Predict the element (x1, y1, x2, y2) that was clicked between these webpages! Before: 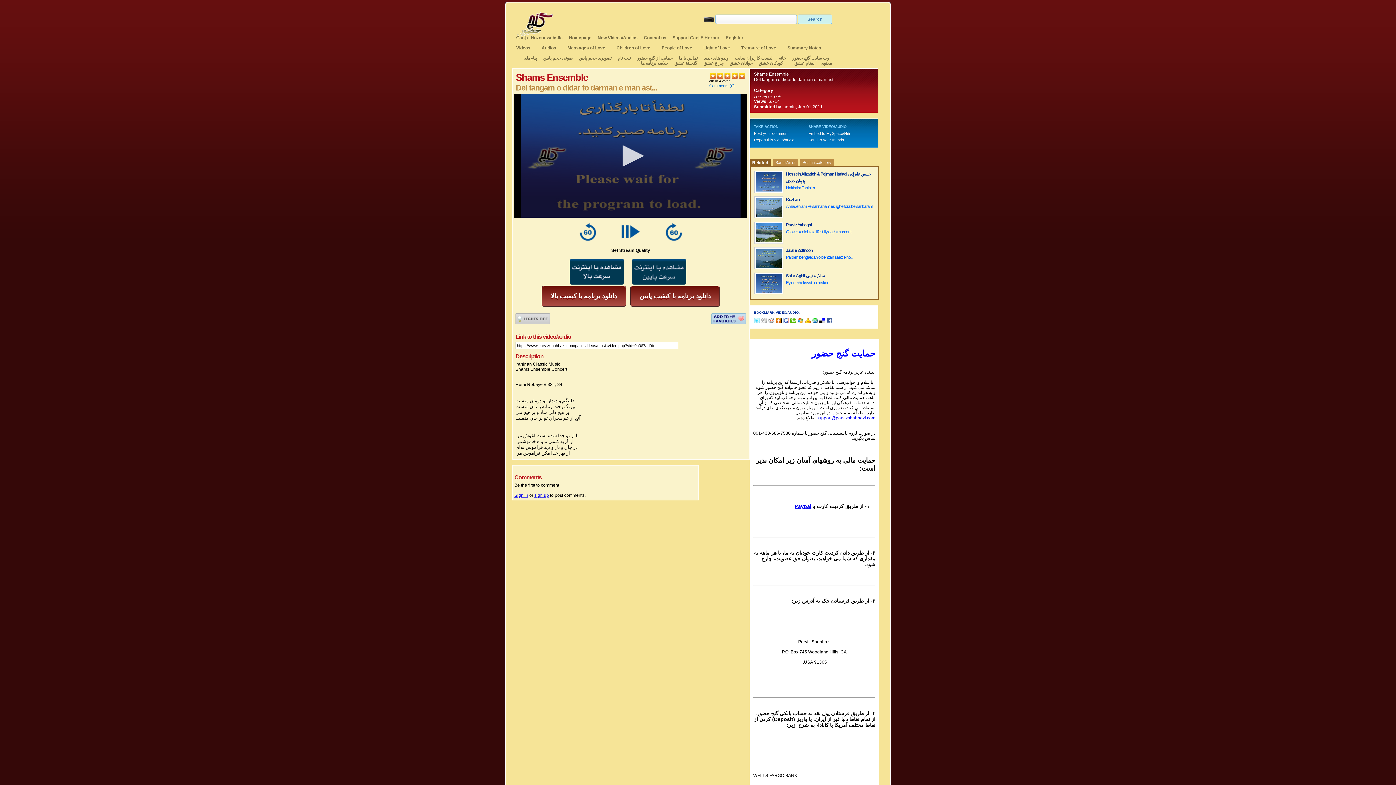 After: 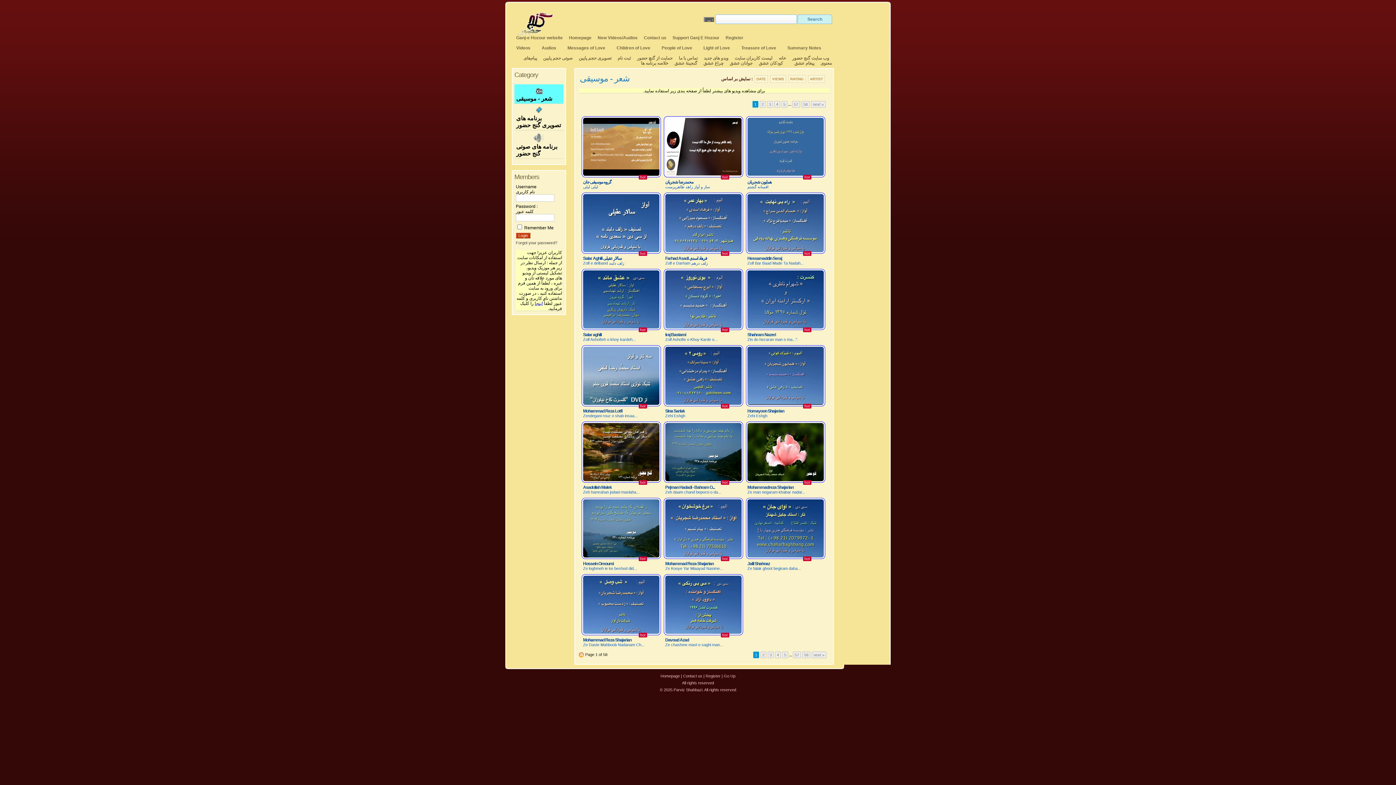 Action: bbox: (754, 93, 781, 98) label: شعر - موسیقی